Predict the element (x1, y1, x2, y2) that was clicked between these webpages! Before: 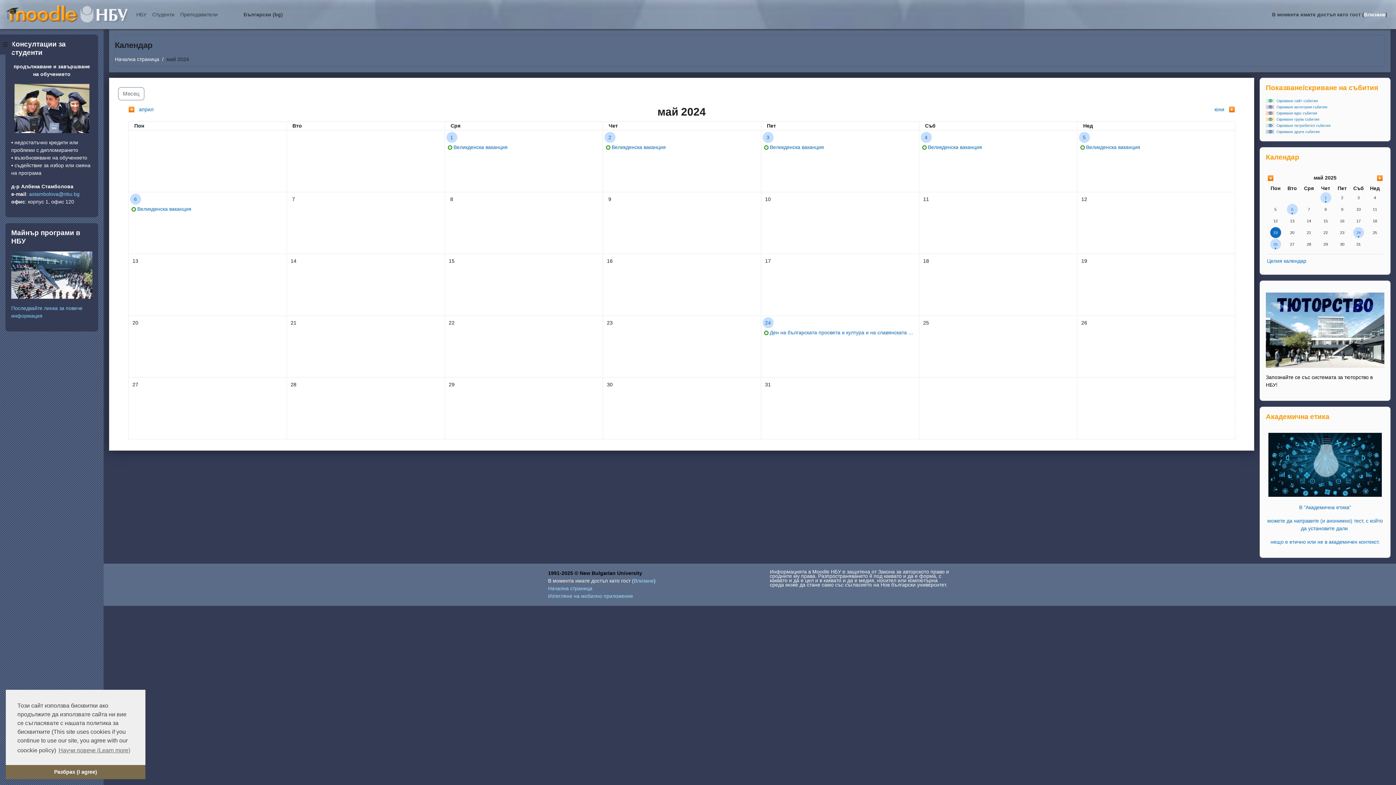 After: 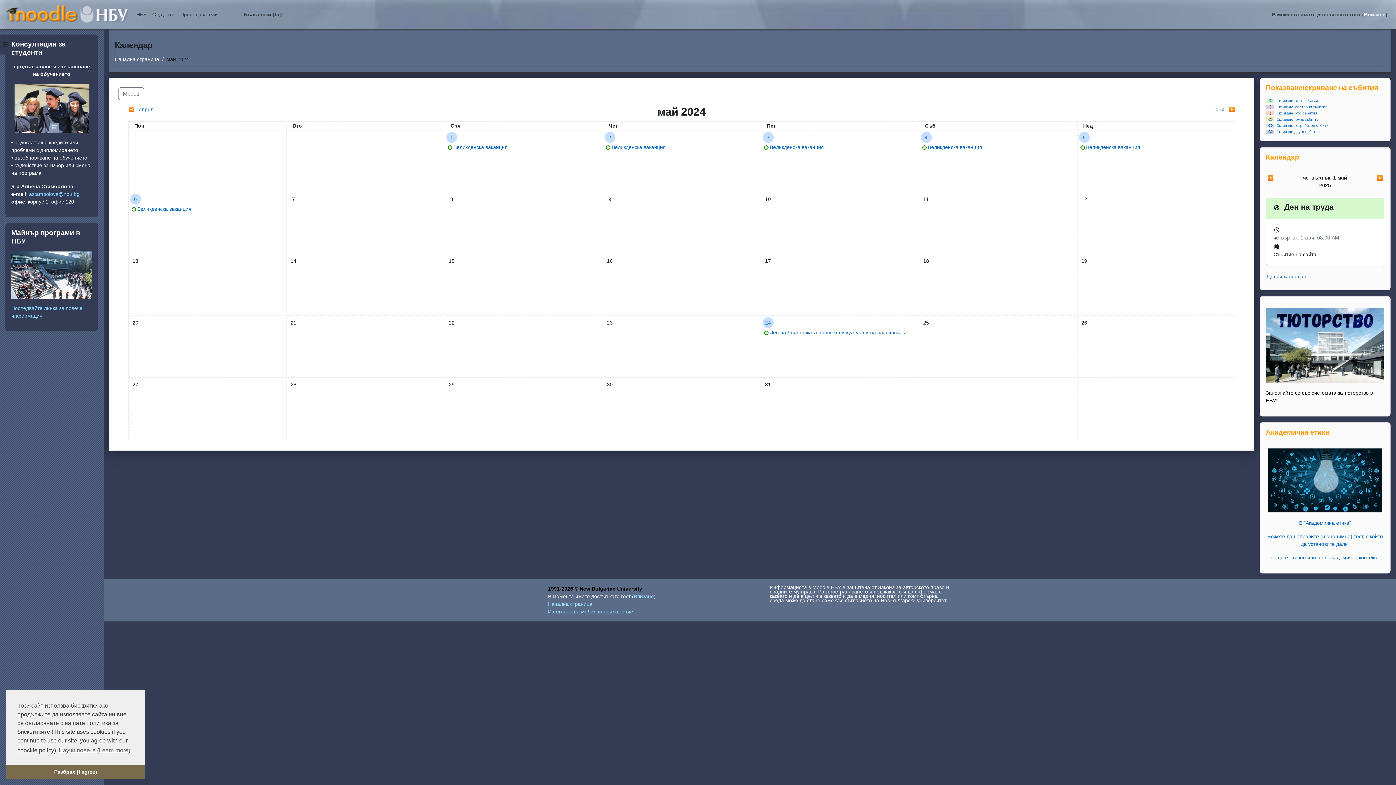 Action: label: четвъртък, 1 май събития bbox: (1320, 195, 1331, 200)